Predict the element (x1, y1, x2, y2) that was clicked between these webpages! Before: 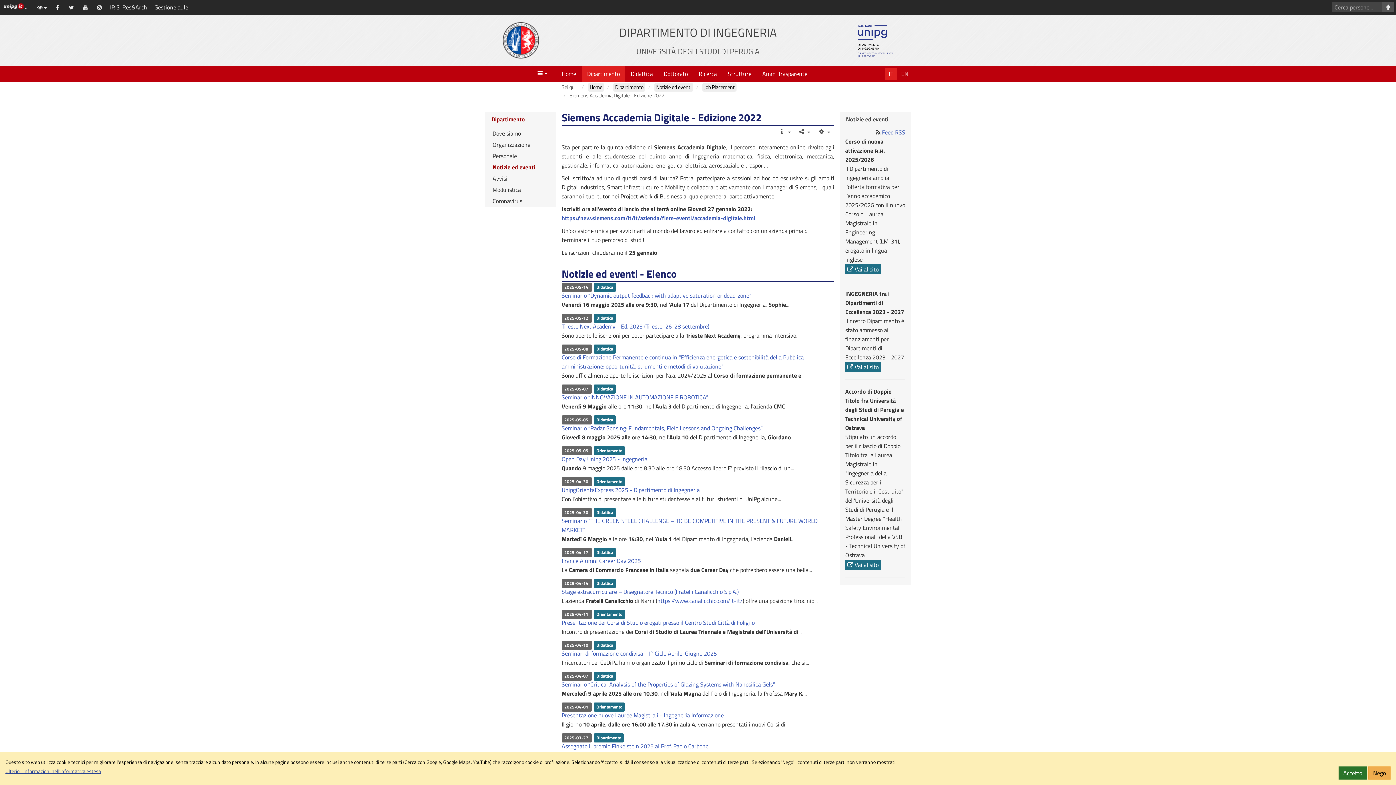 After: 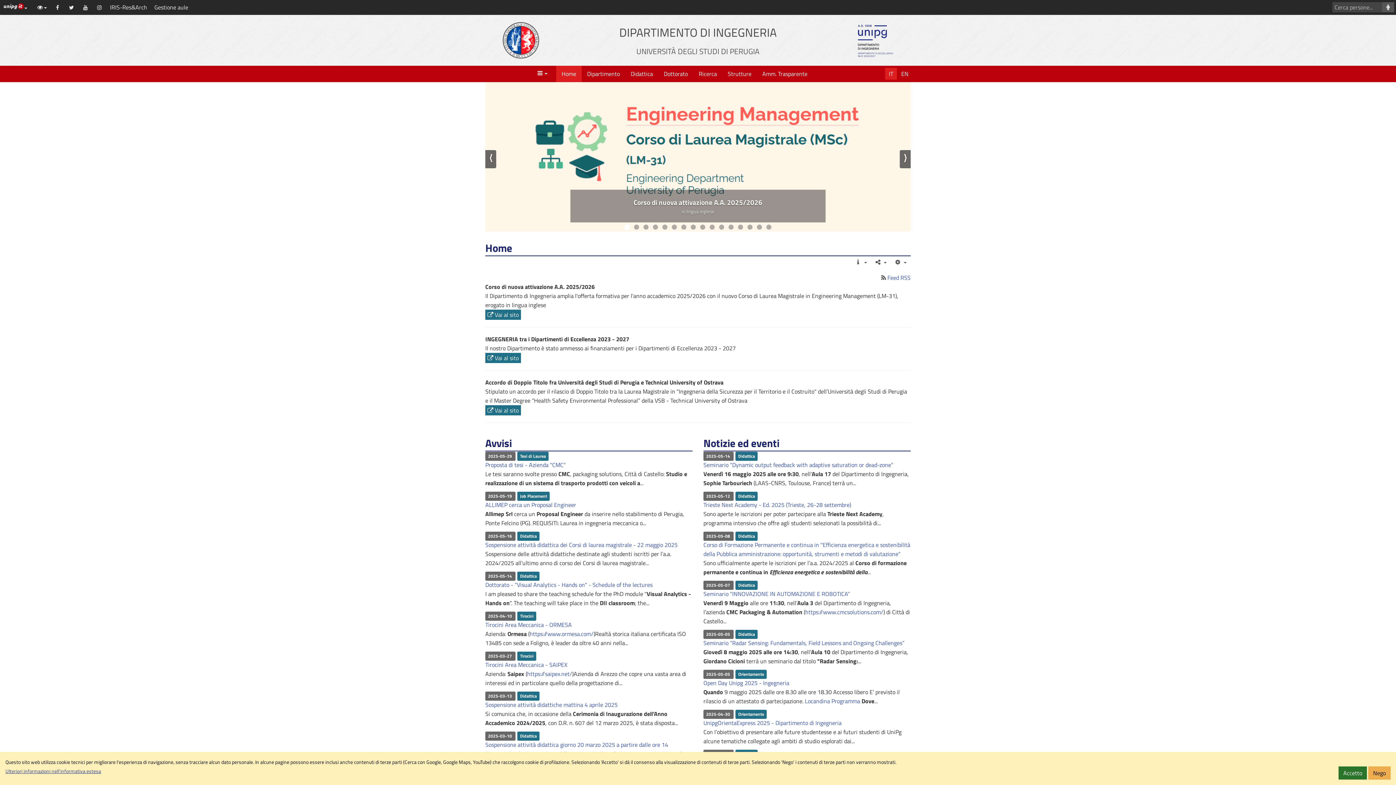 Action: label: Home bbox: (556, 65, 581, 82)